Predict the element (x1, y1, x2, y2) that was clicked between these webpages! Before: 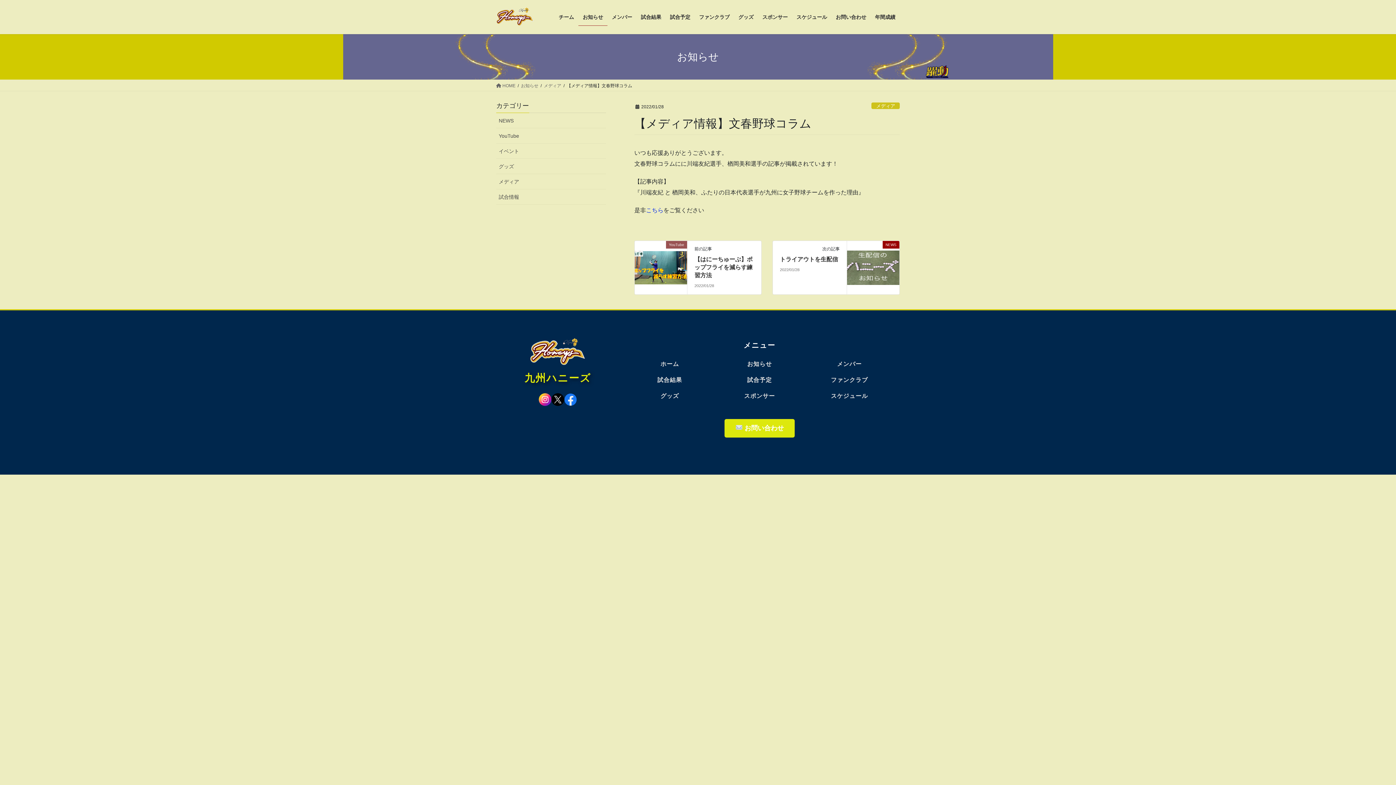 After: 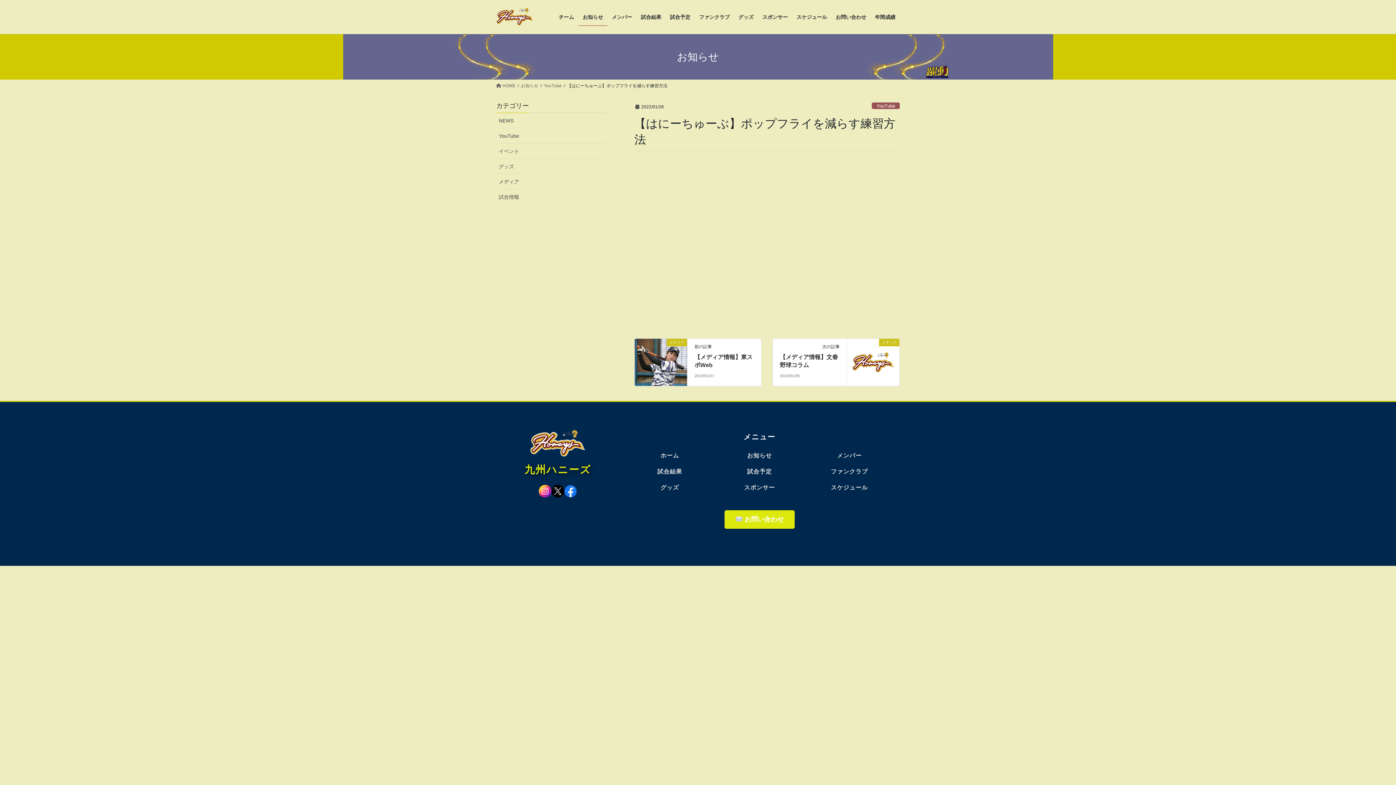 Action: label: 【はにーちゅーぶ】ポップフライを減らす練習方法 bbox: (694, 256, 752, 278)